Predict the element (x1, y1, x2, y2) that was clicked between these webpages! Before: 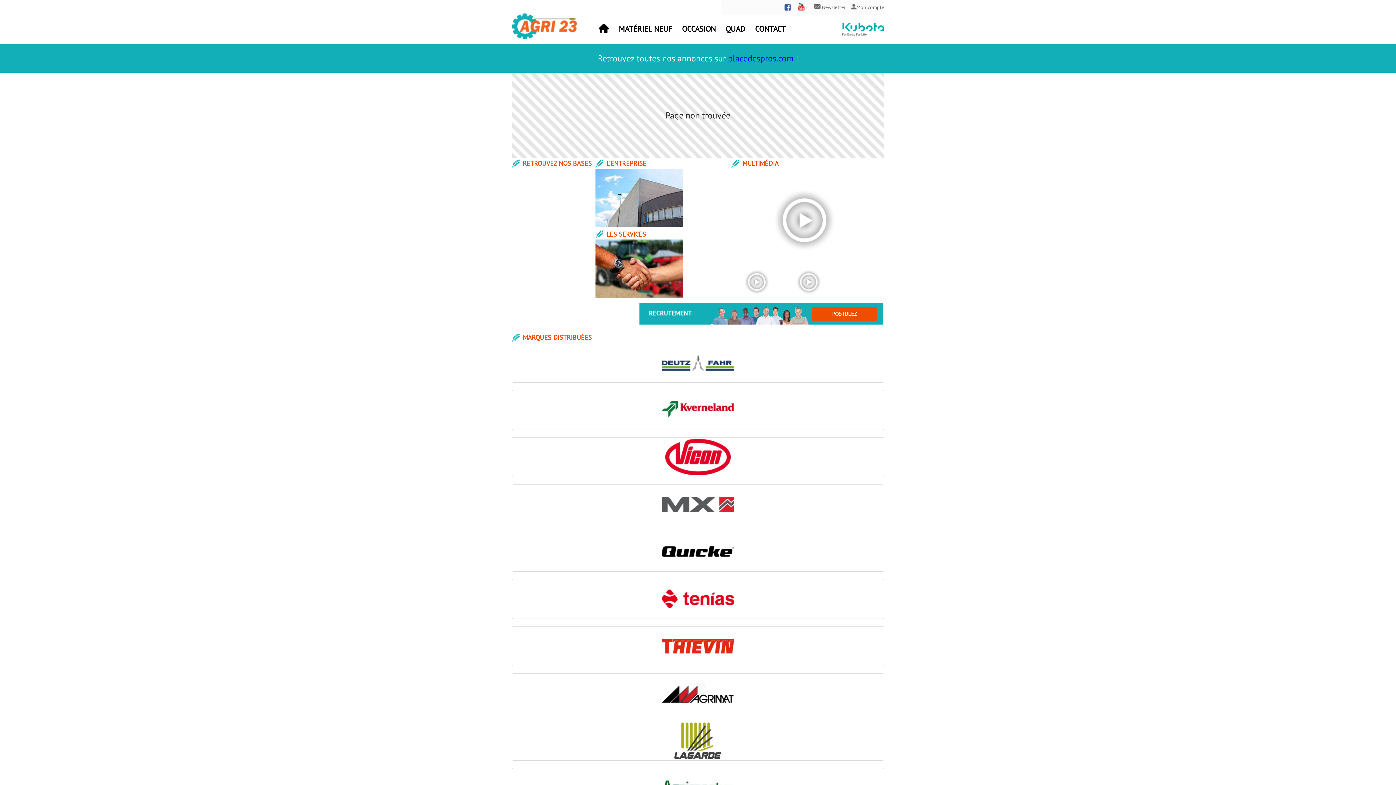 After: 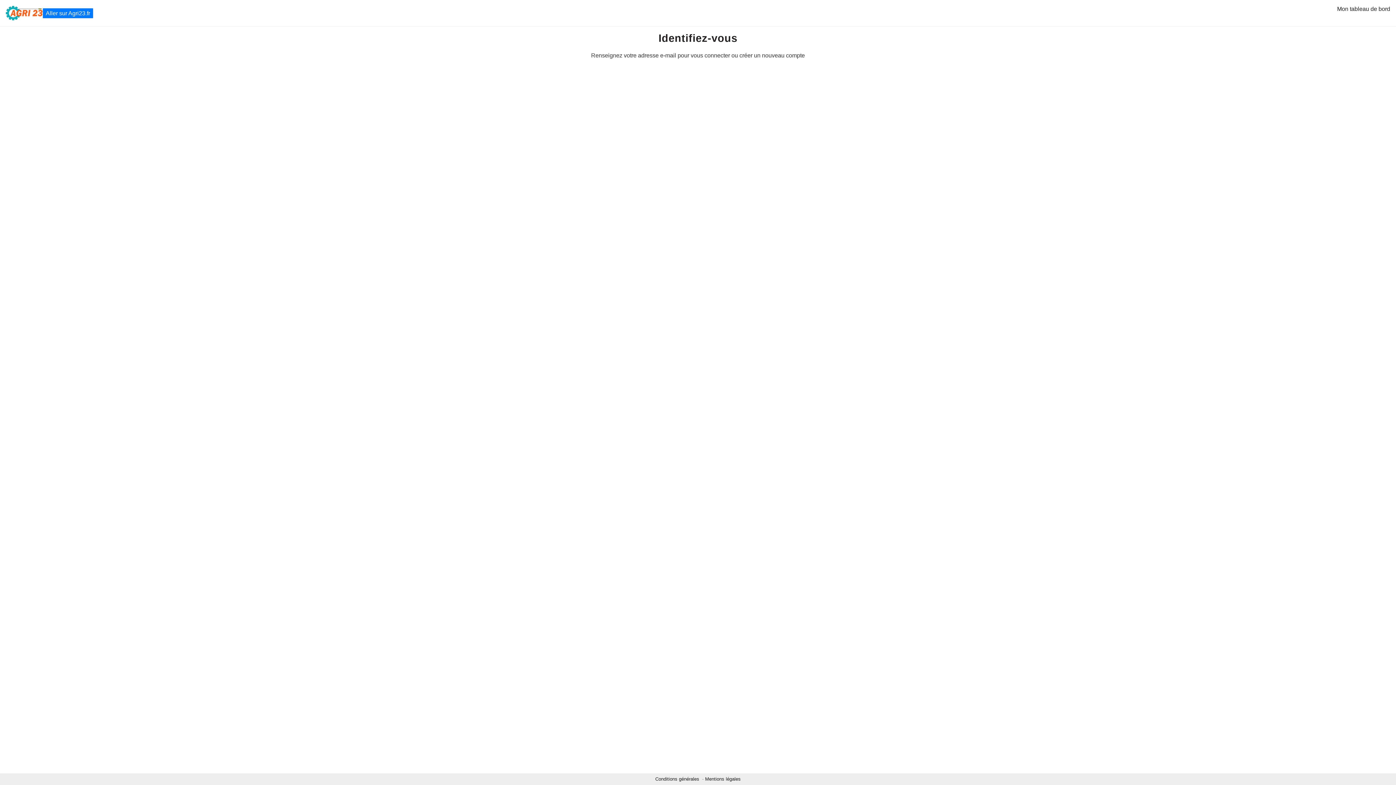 Action: label: Mon compte bbox: (851, 4, 884, 10)